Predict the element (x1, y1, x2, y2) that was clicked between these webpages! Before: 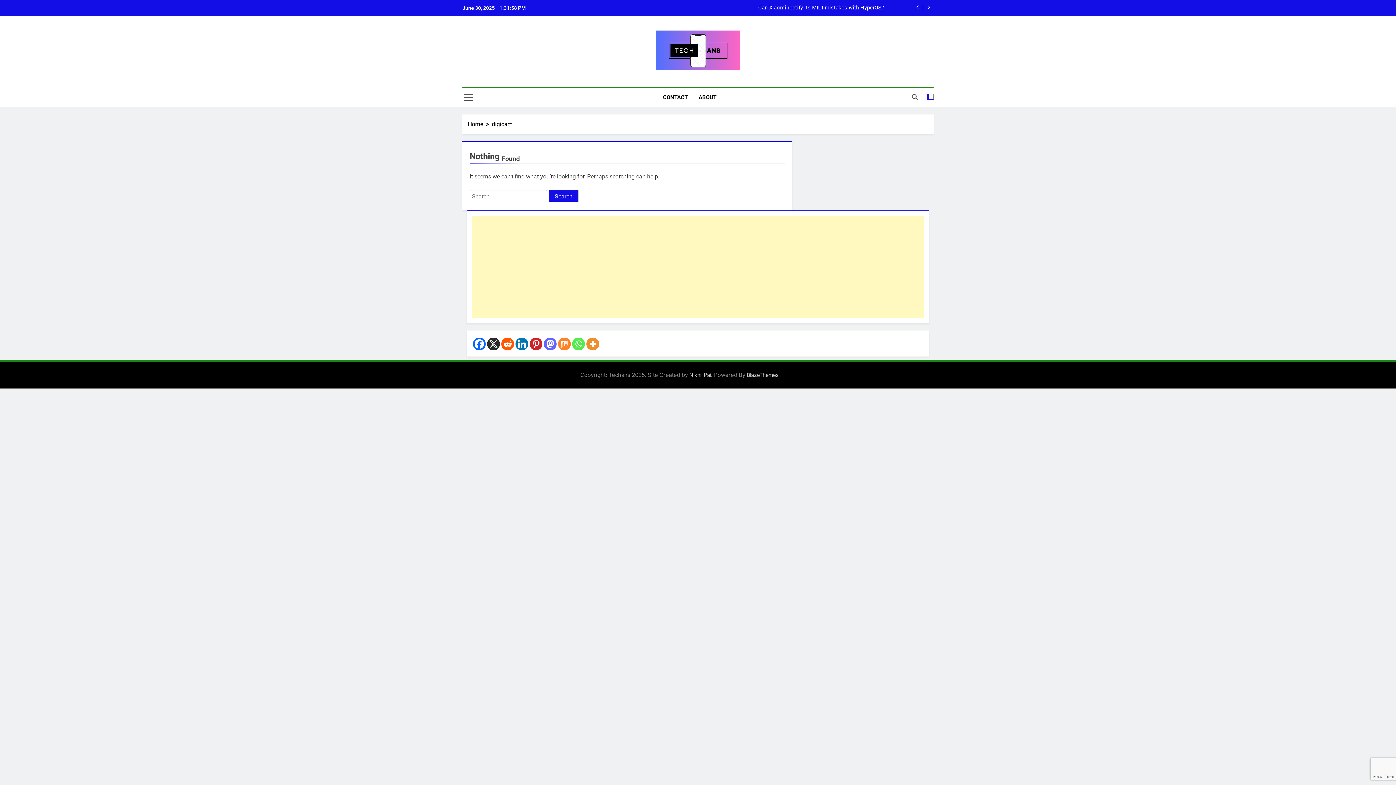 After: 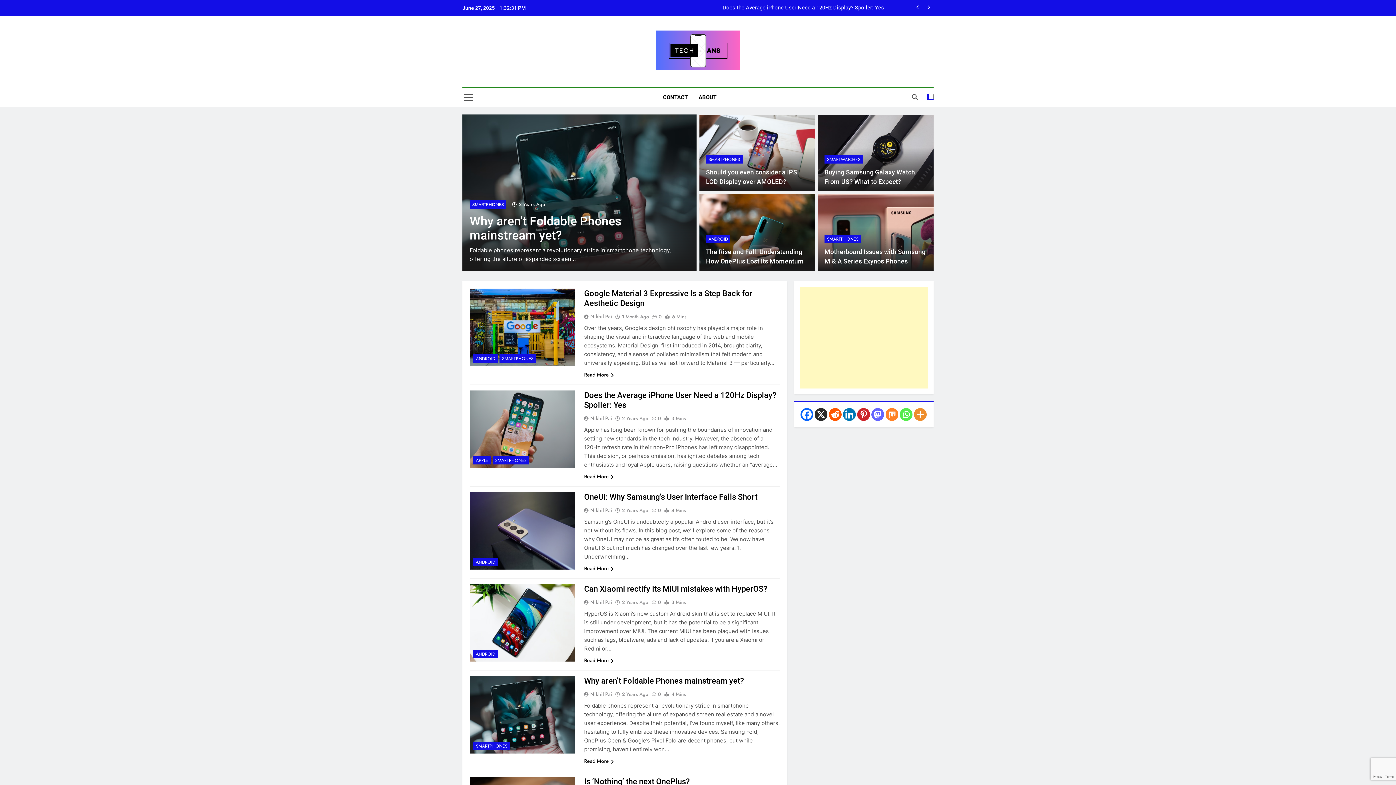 Action: bbox: (468, 120, 492, 128) label: Home